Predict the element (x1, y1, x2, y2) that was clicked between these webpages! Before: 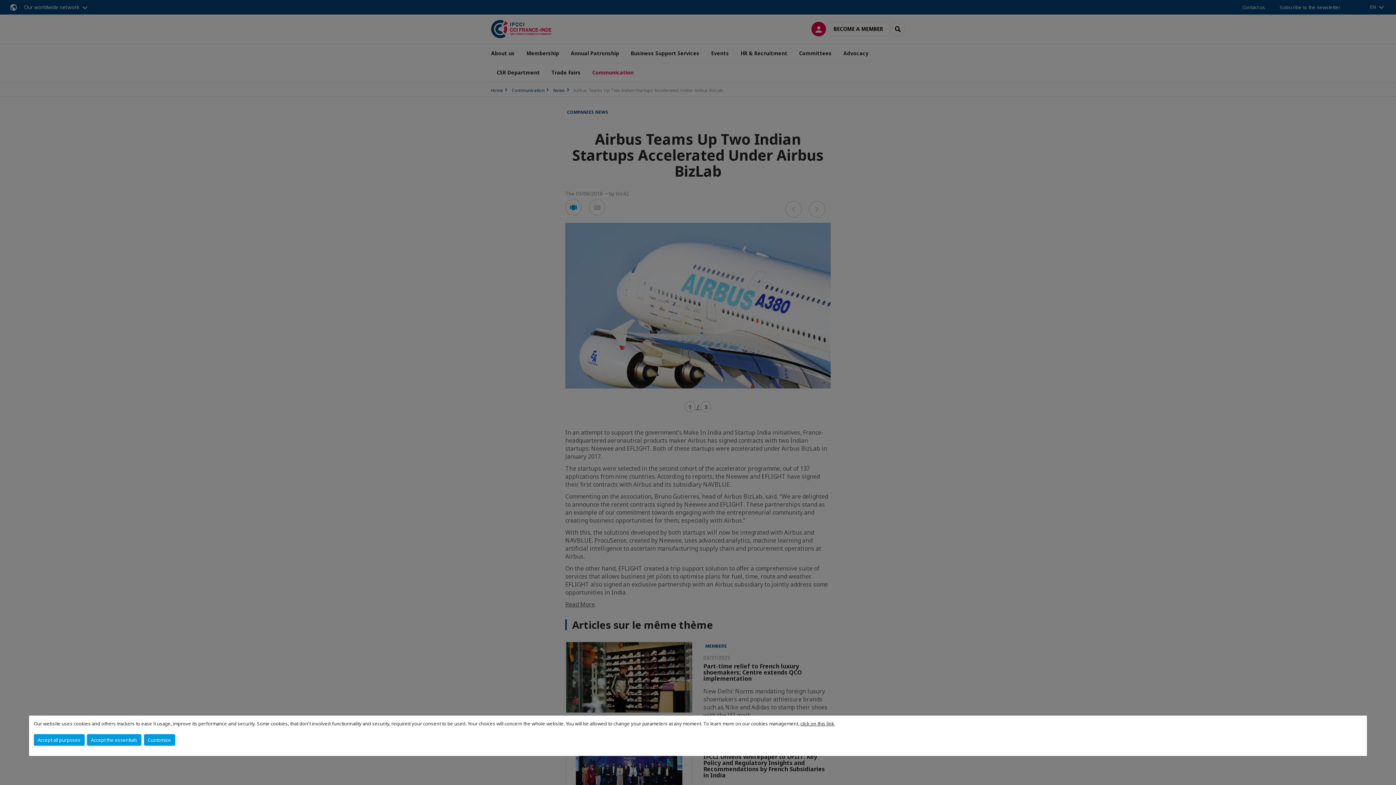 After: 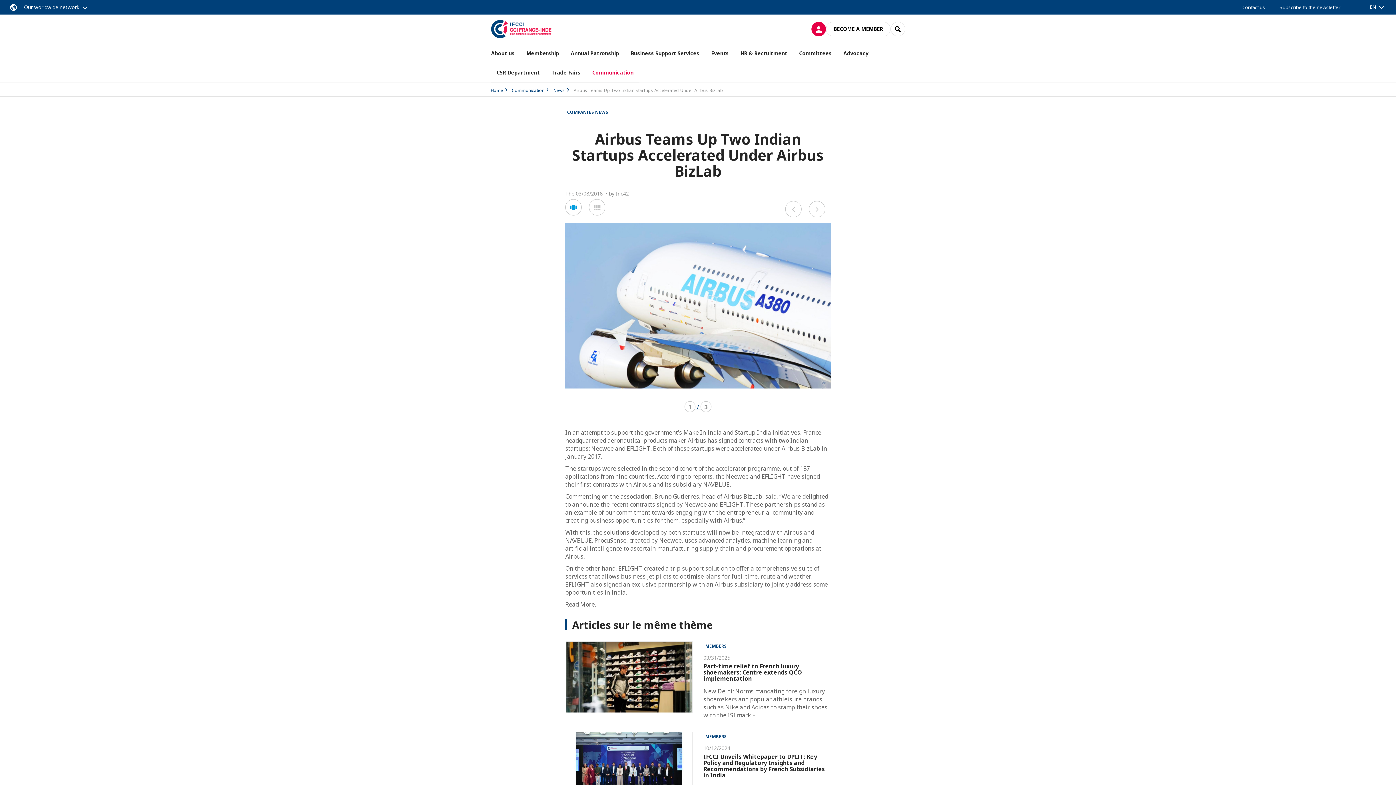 Action: bbox: (86, 734, 141, 746) label: Accept the essentials